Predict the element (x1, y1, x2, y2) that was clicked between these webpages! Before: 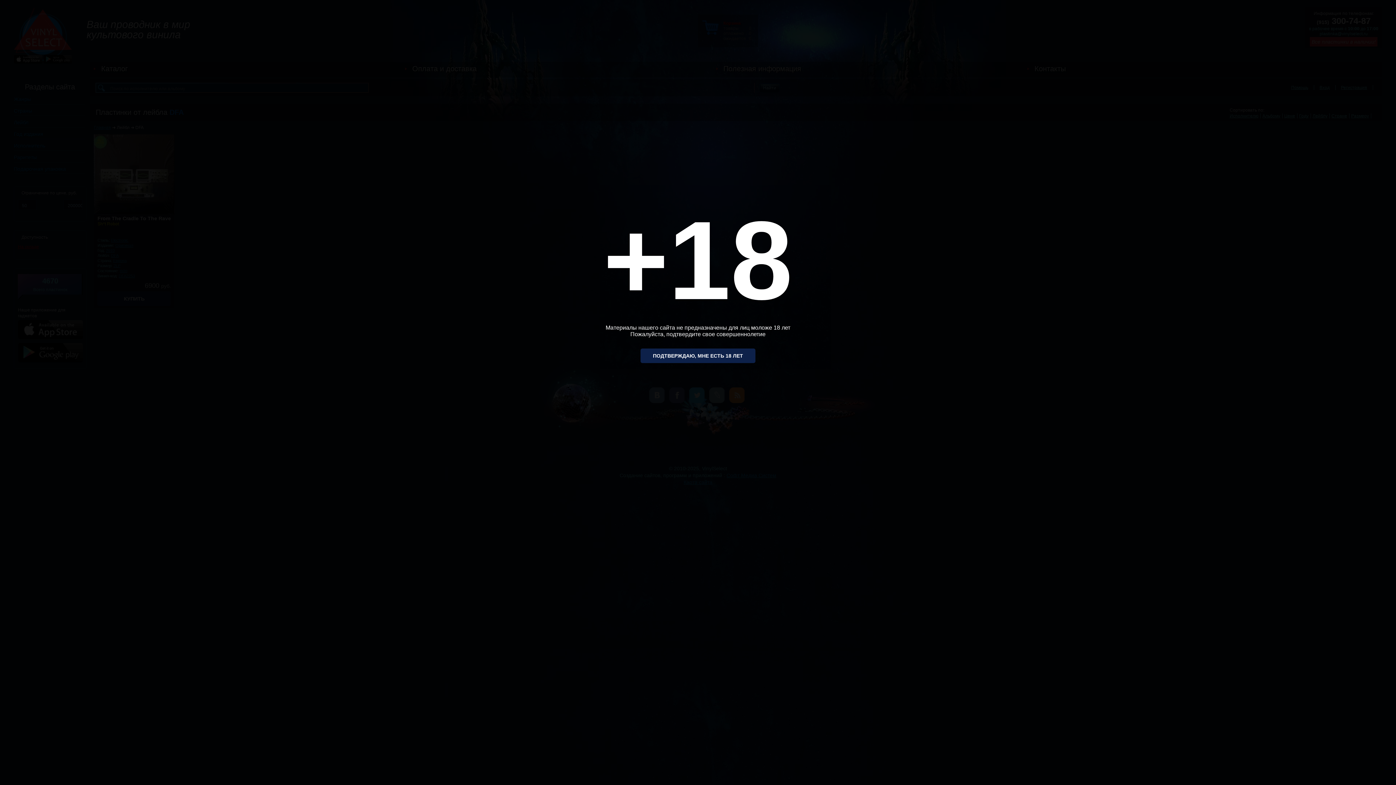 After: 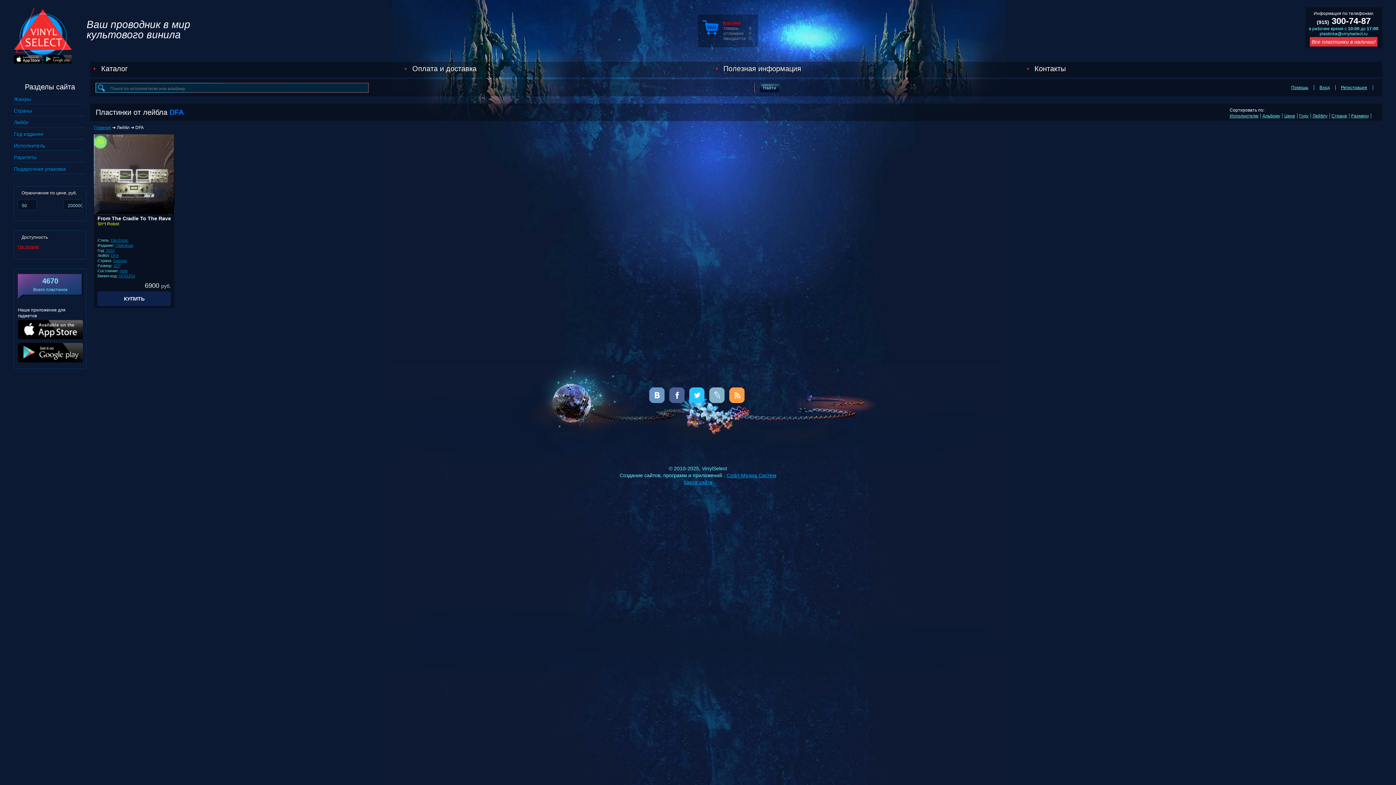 Action: label: ПОДТВЕРЖДАЮ, МНЕ ЕСТЬ 18 ЛЕТ bbox: (640, 348, 755, 363)